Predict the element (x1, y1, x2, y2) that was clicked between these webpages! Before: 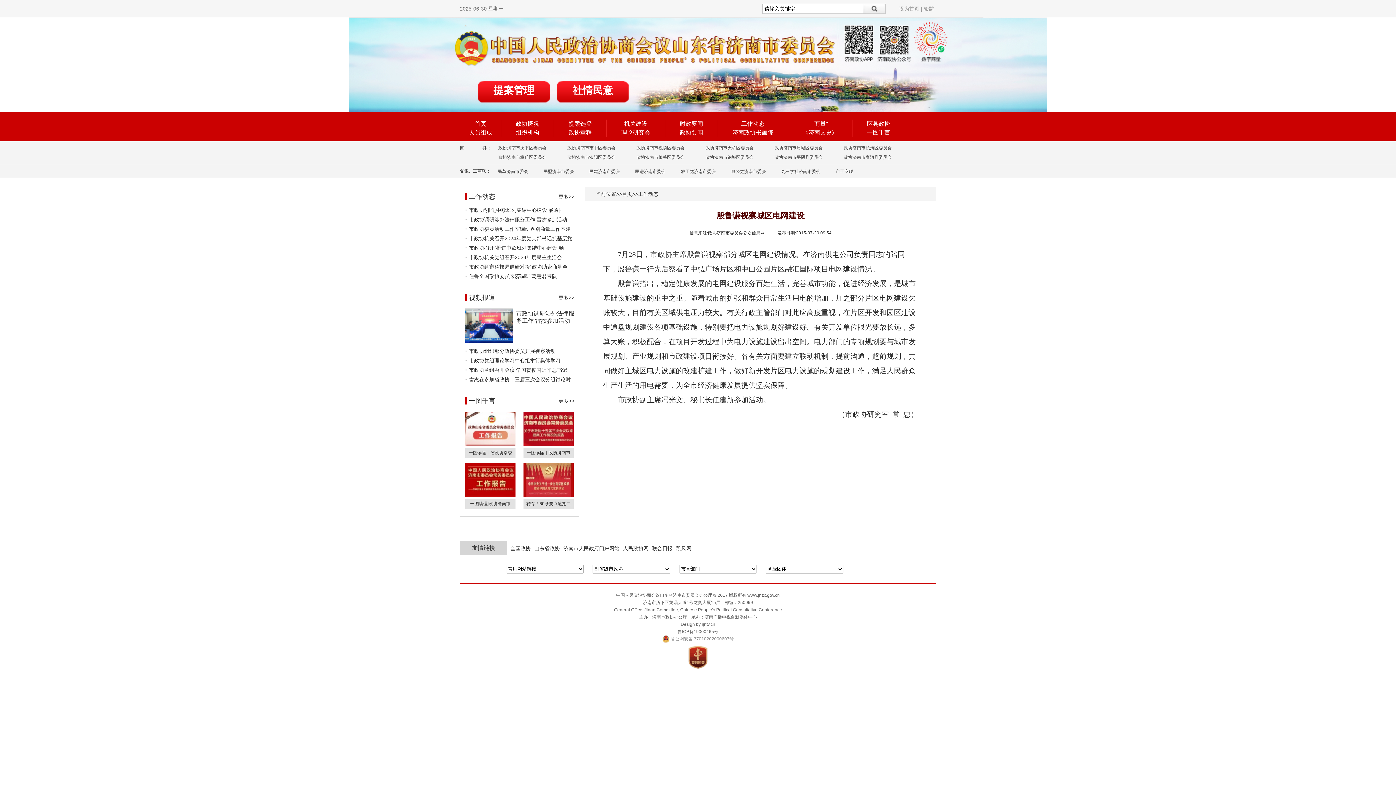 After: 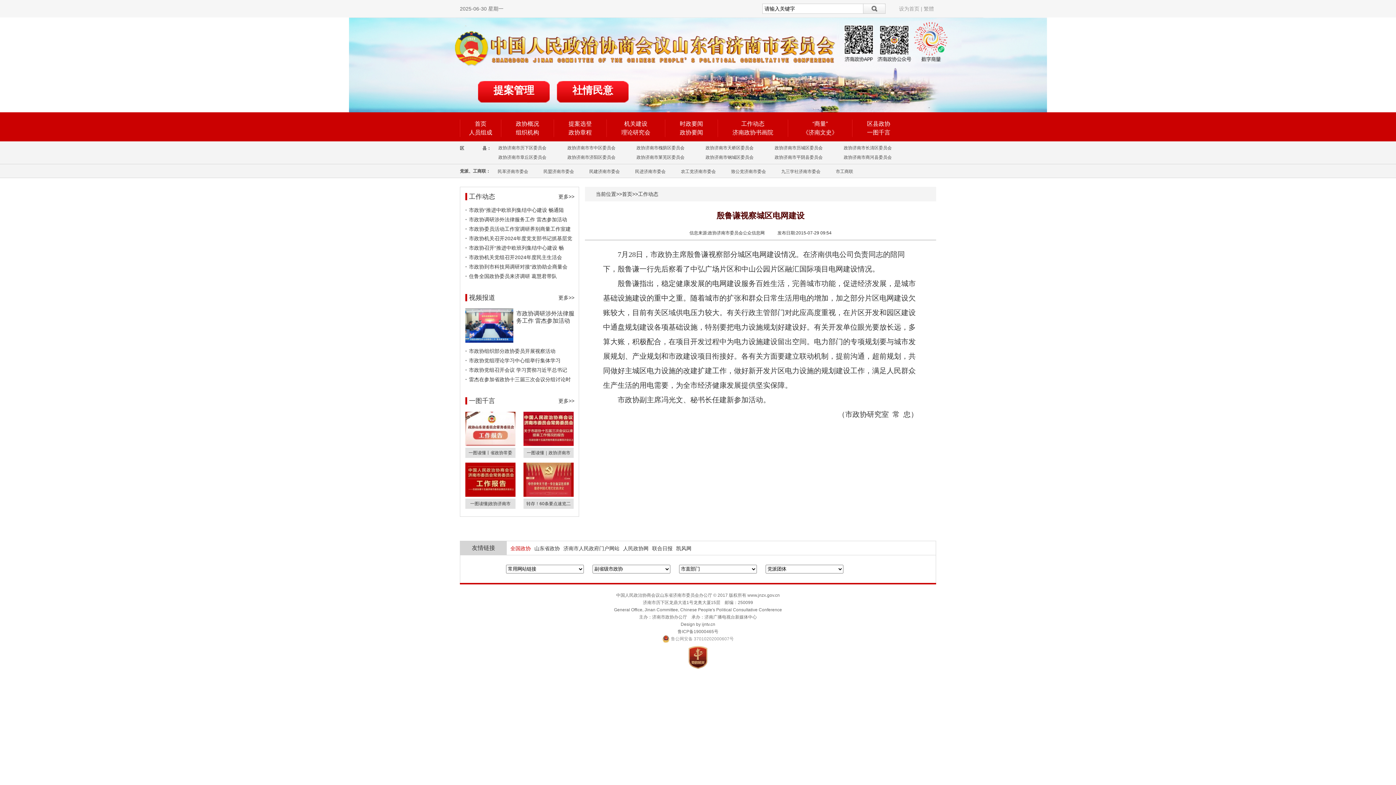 Action: label: 全国政协 bbox: (510, 545, 530, 551)